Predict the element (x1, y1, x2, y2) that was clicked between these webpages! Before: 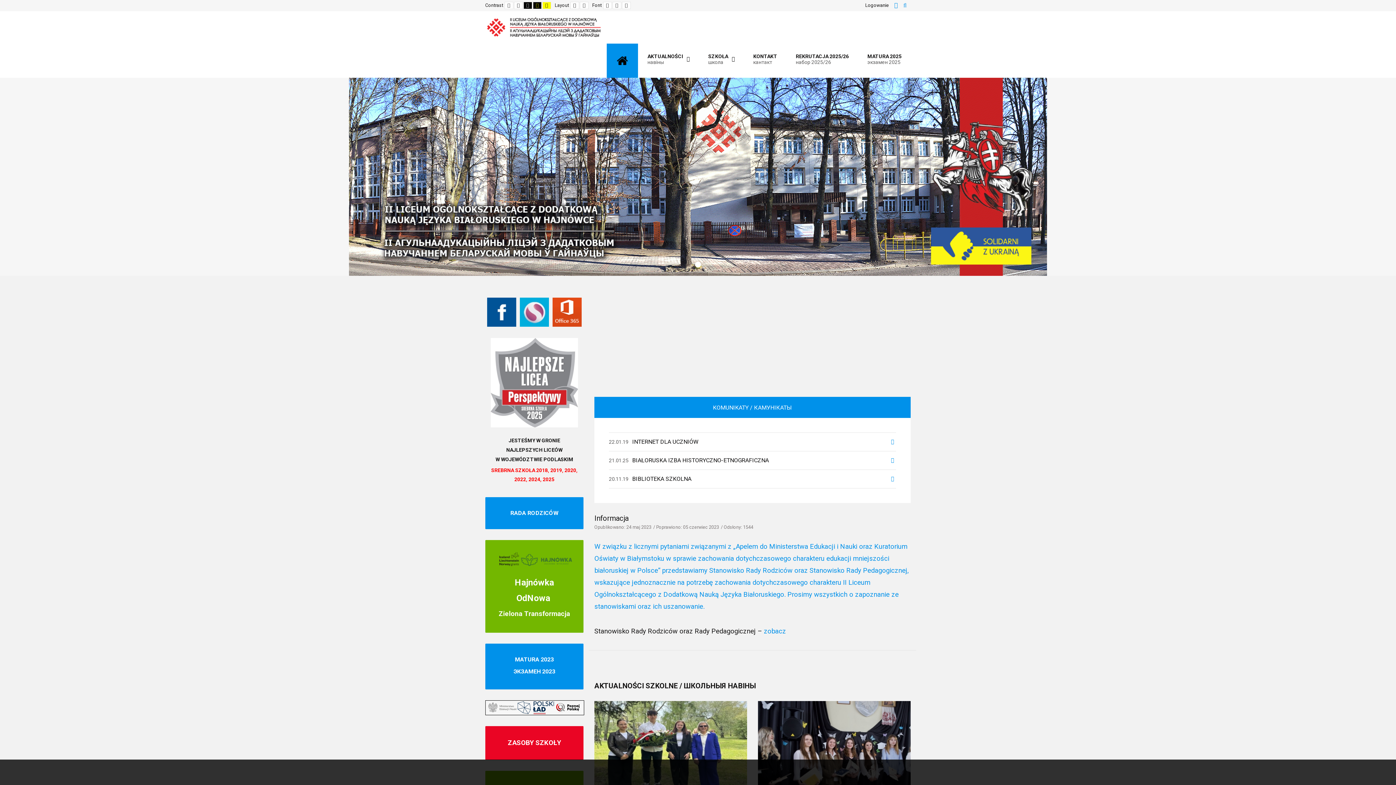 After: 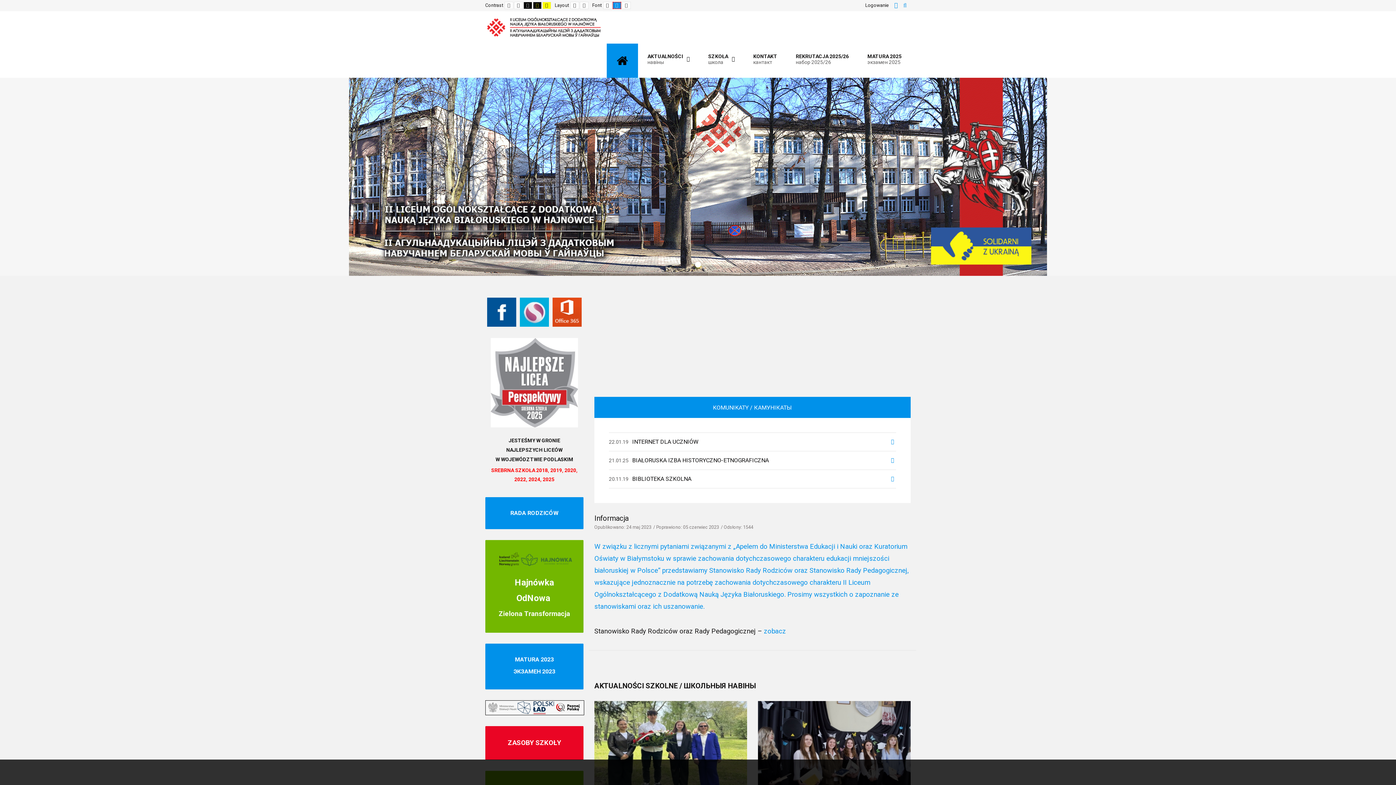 Action: bbox: (612, 1, 621, 9) label: Set Default Font